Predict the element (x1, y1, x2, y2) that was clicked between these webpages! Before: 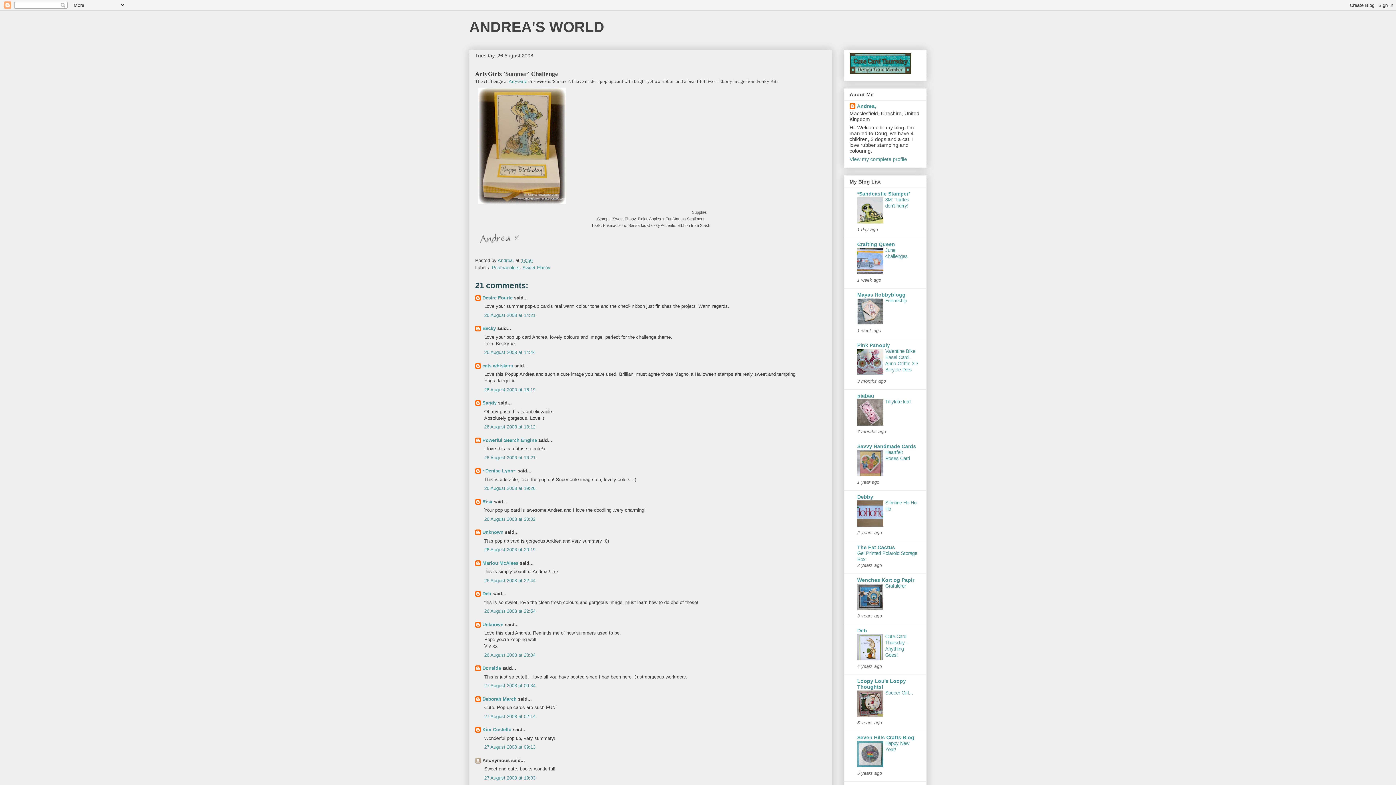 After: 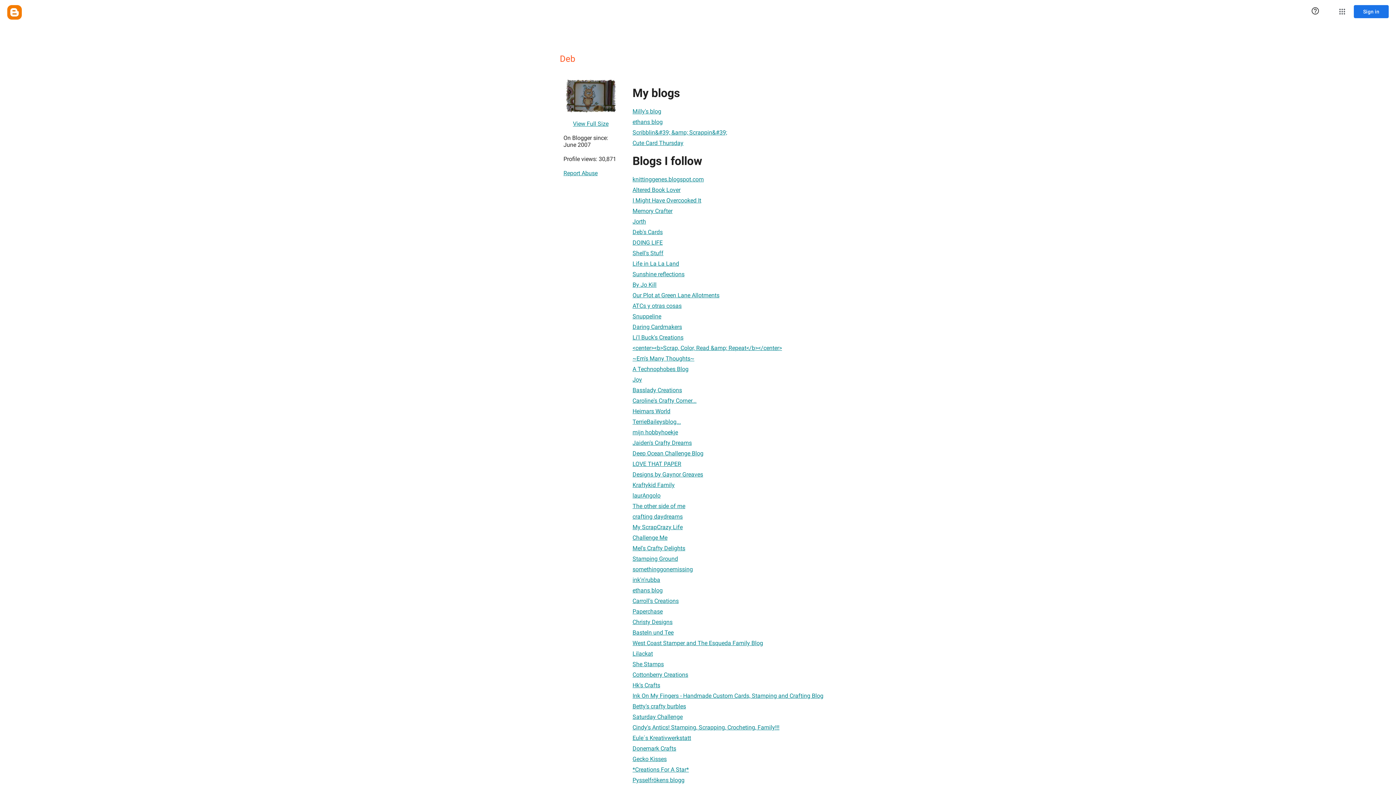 Action: label: Deb bbox: (482, 591, 491, 596)